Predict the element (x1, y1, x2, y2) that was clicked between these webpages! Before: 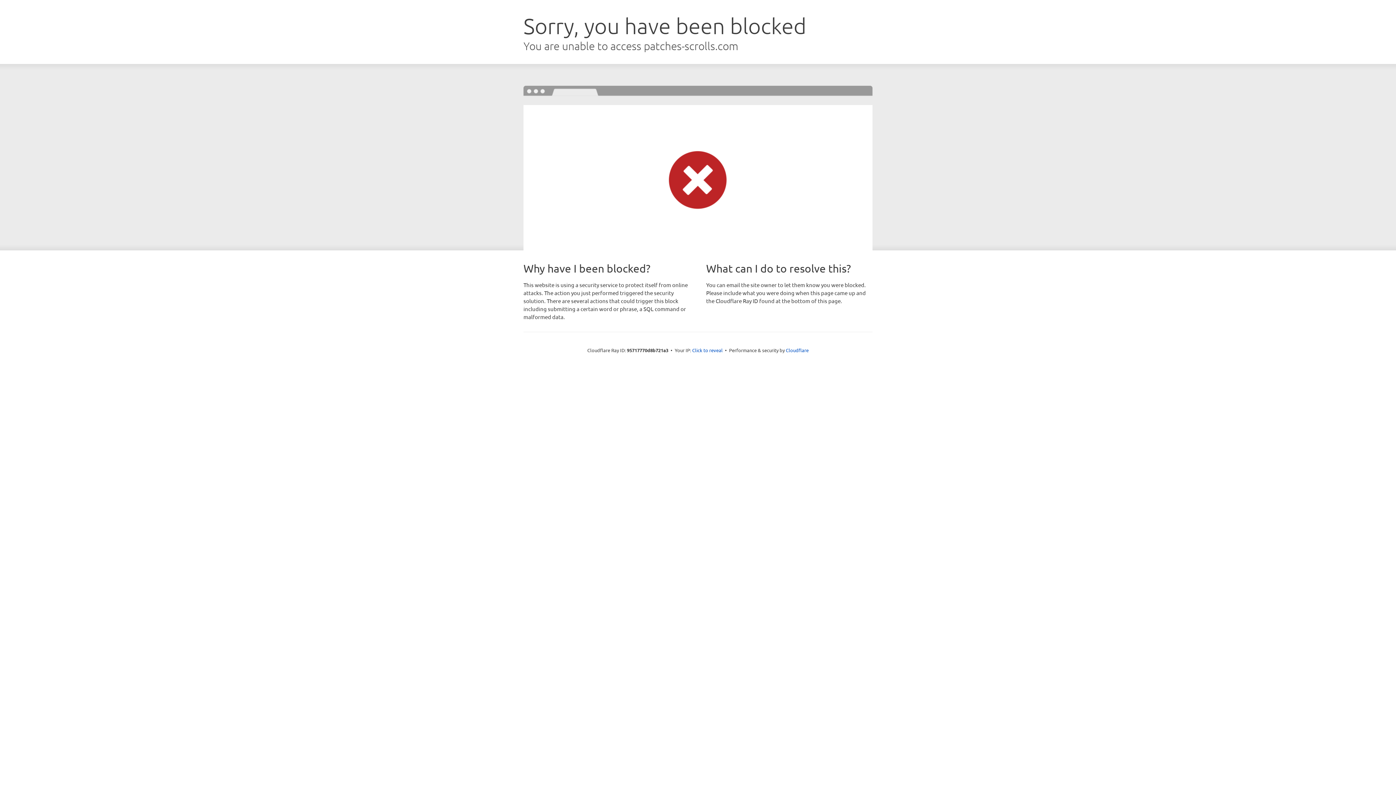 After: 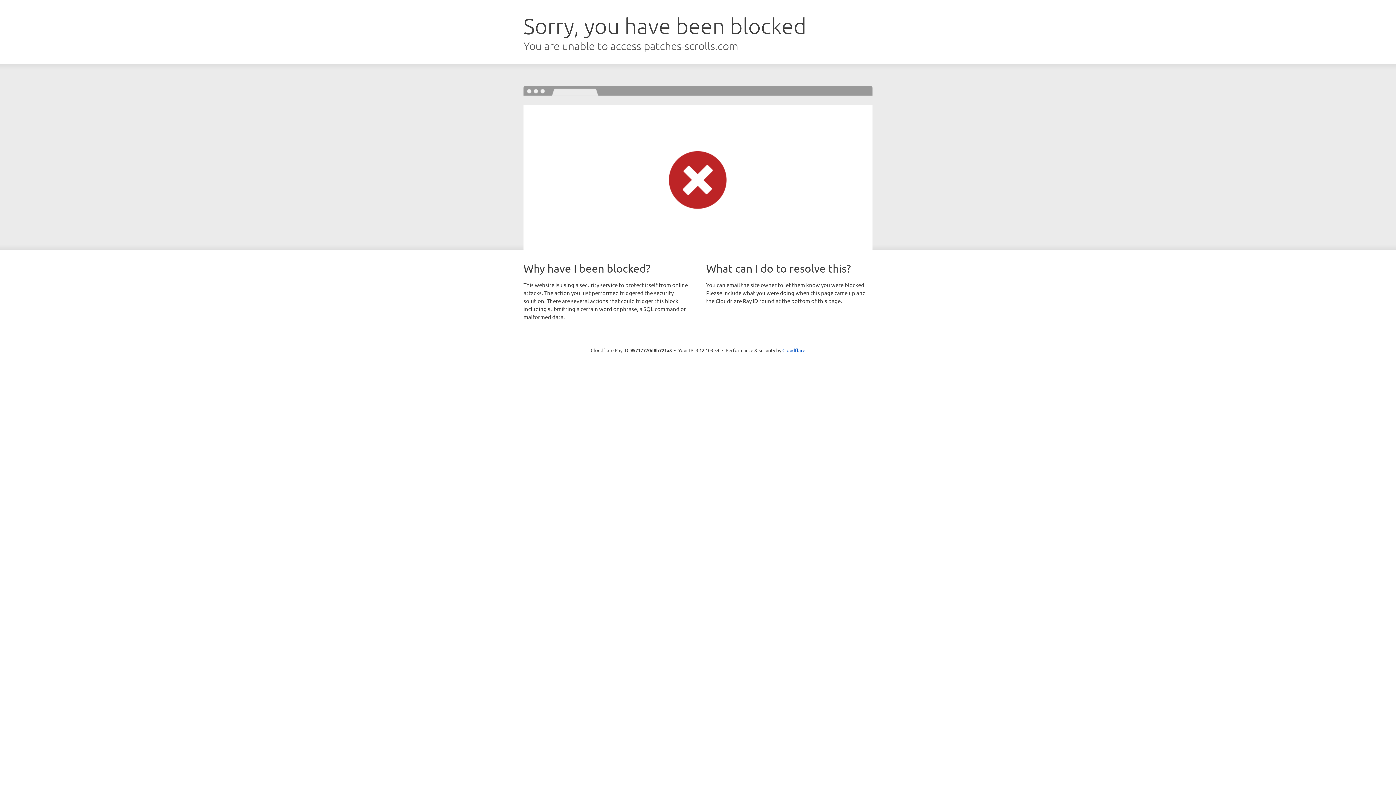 Action: bbox: (692, 346, 722, 353) label: Click to reveal